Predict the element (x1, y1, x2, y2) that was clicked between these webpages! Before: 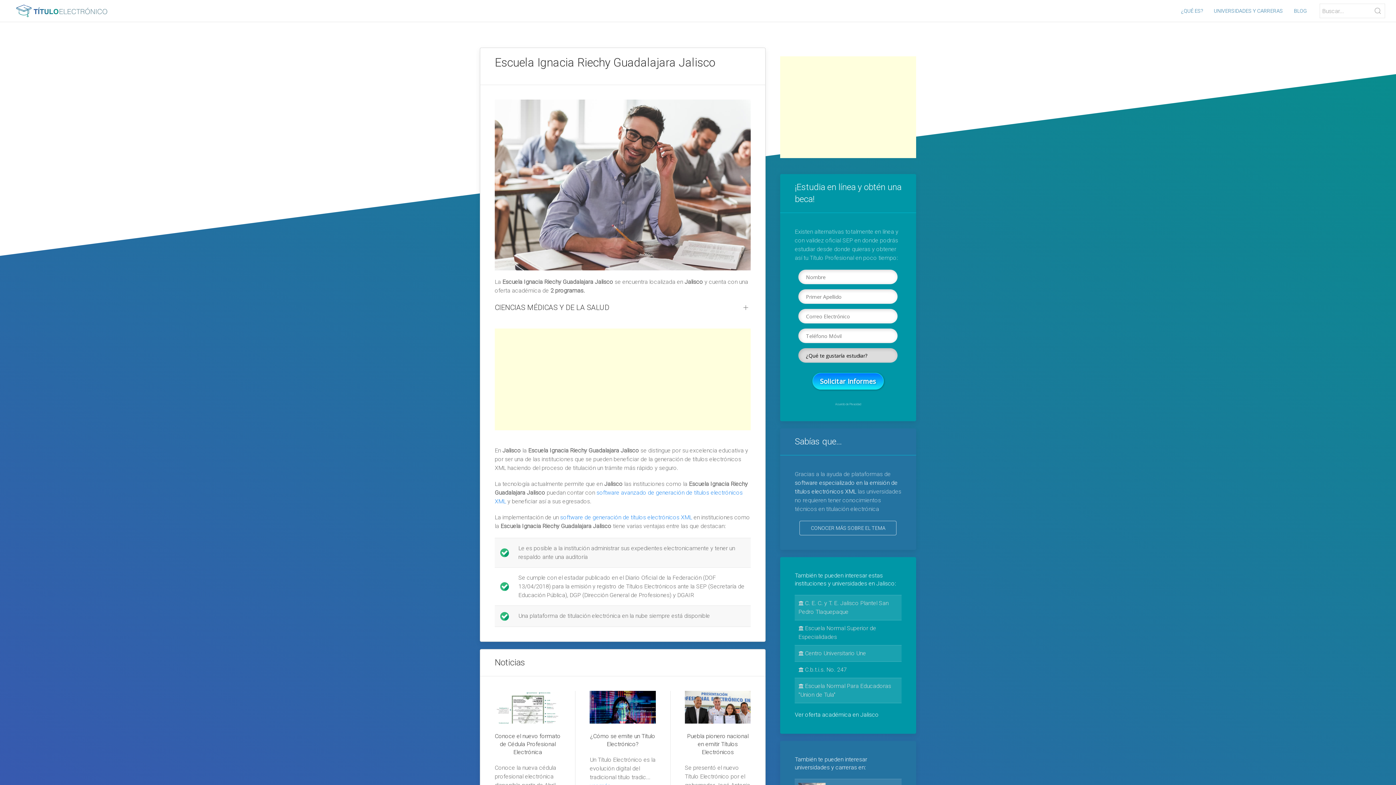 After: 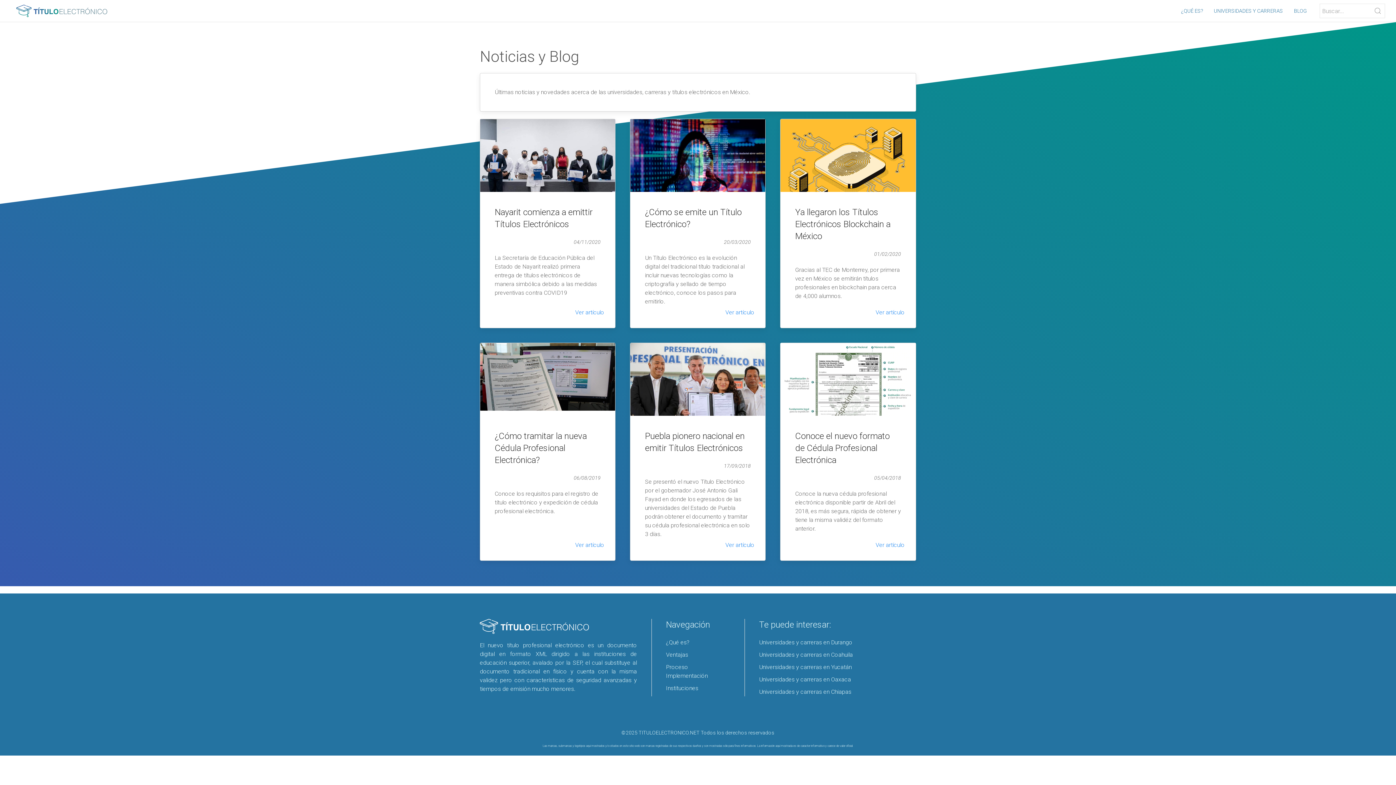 Action: bbox: (1288, 0, 1312, 21) label: BLOG